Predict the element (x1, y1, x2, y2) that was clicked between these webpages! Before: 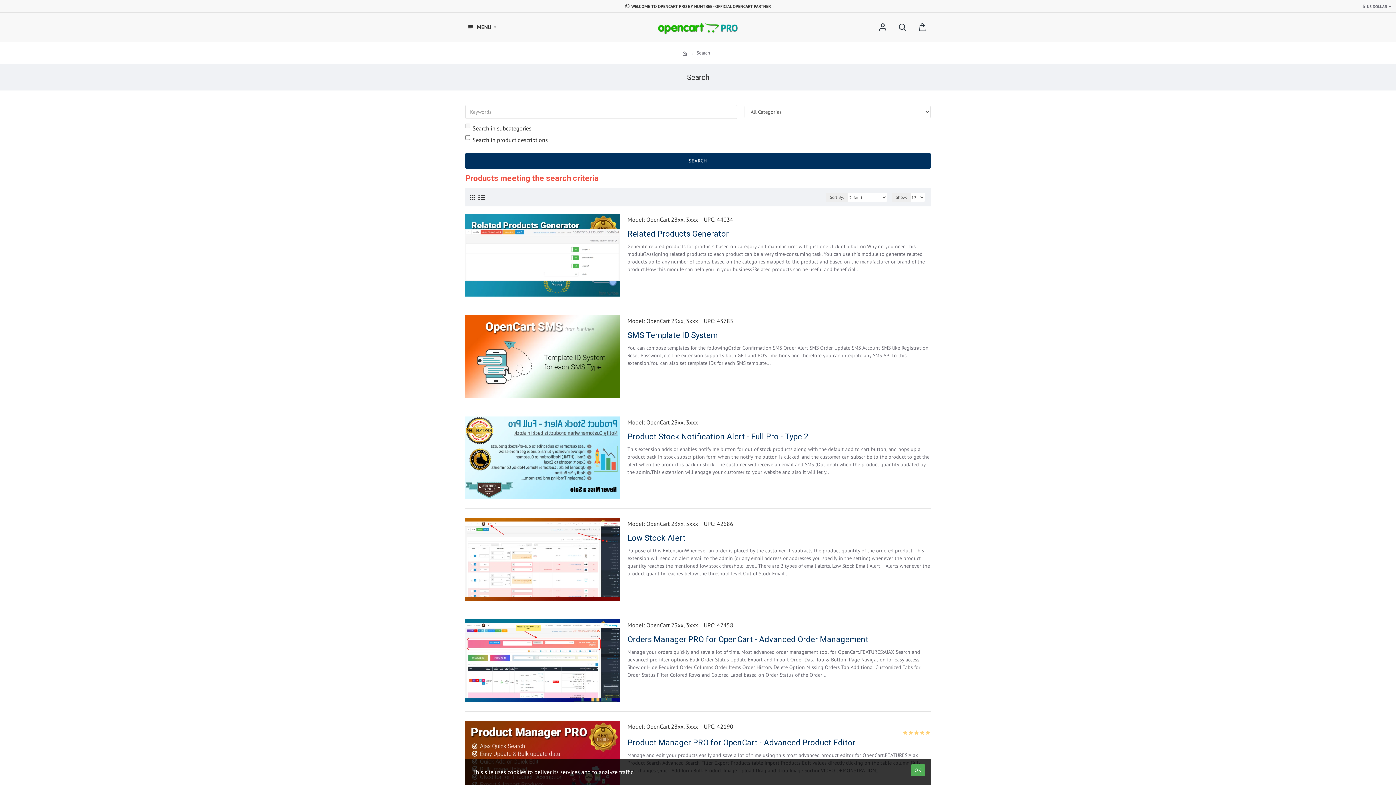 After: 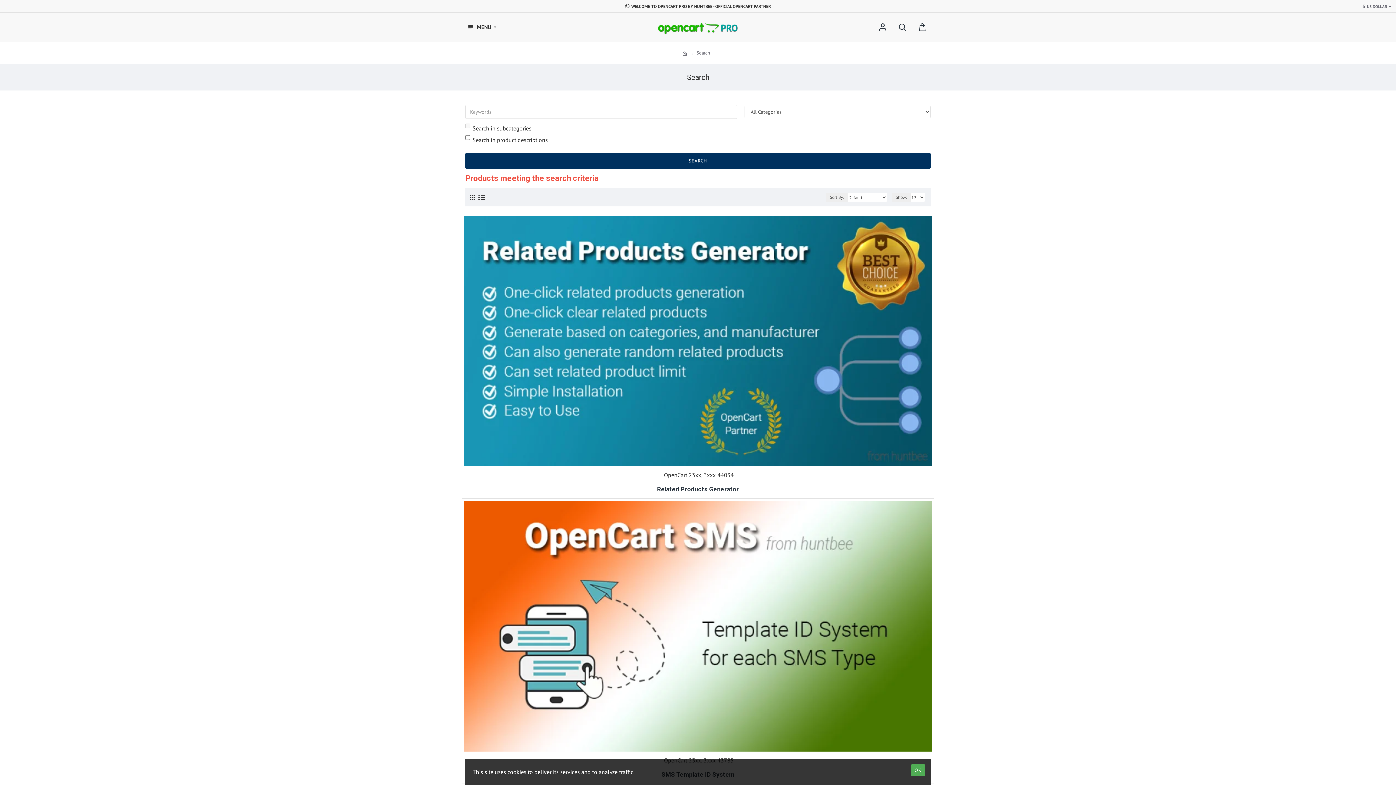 Action: bbox: (469, 194, 474, 200)